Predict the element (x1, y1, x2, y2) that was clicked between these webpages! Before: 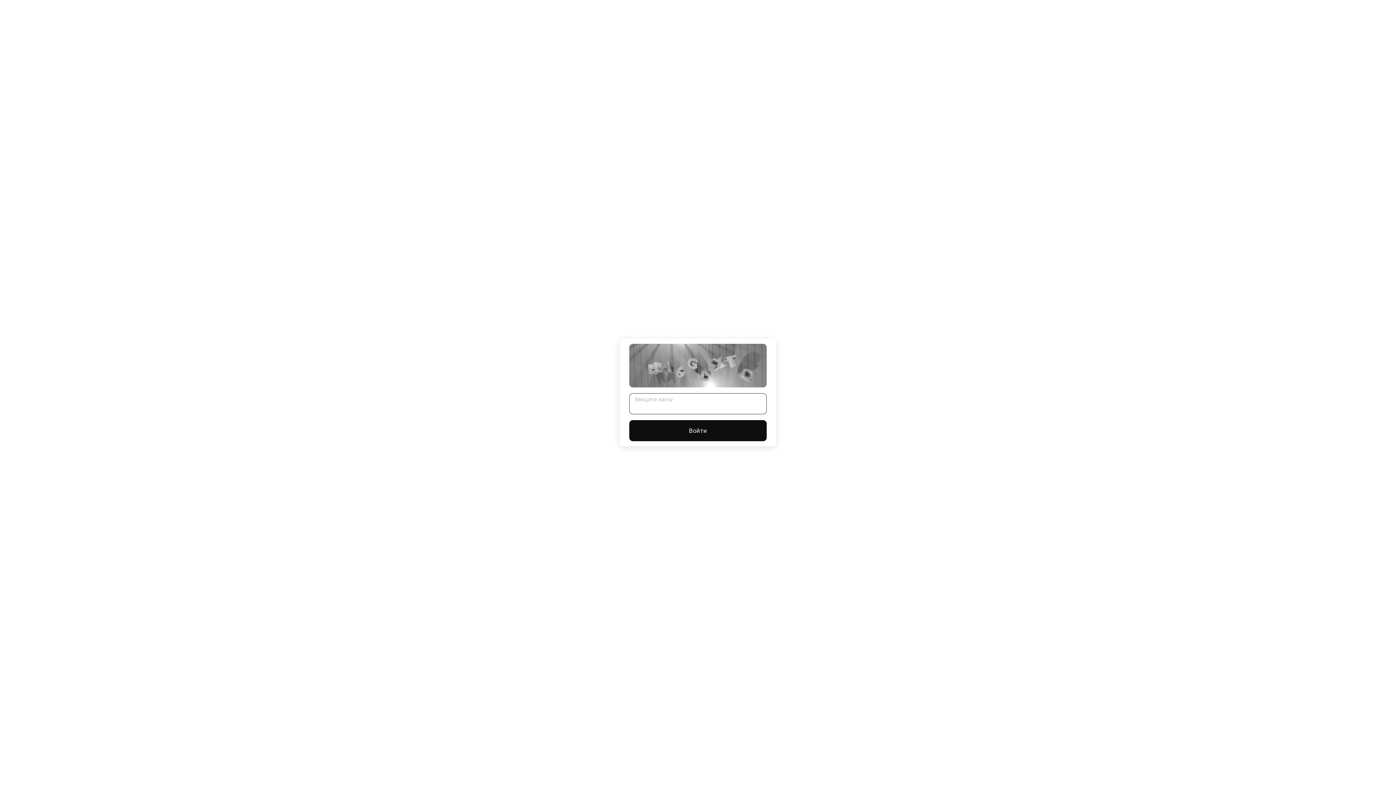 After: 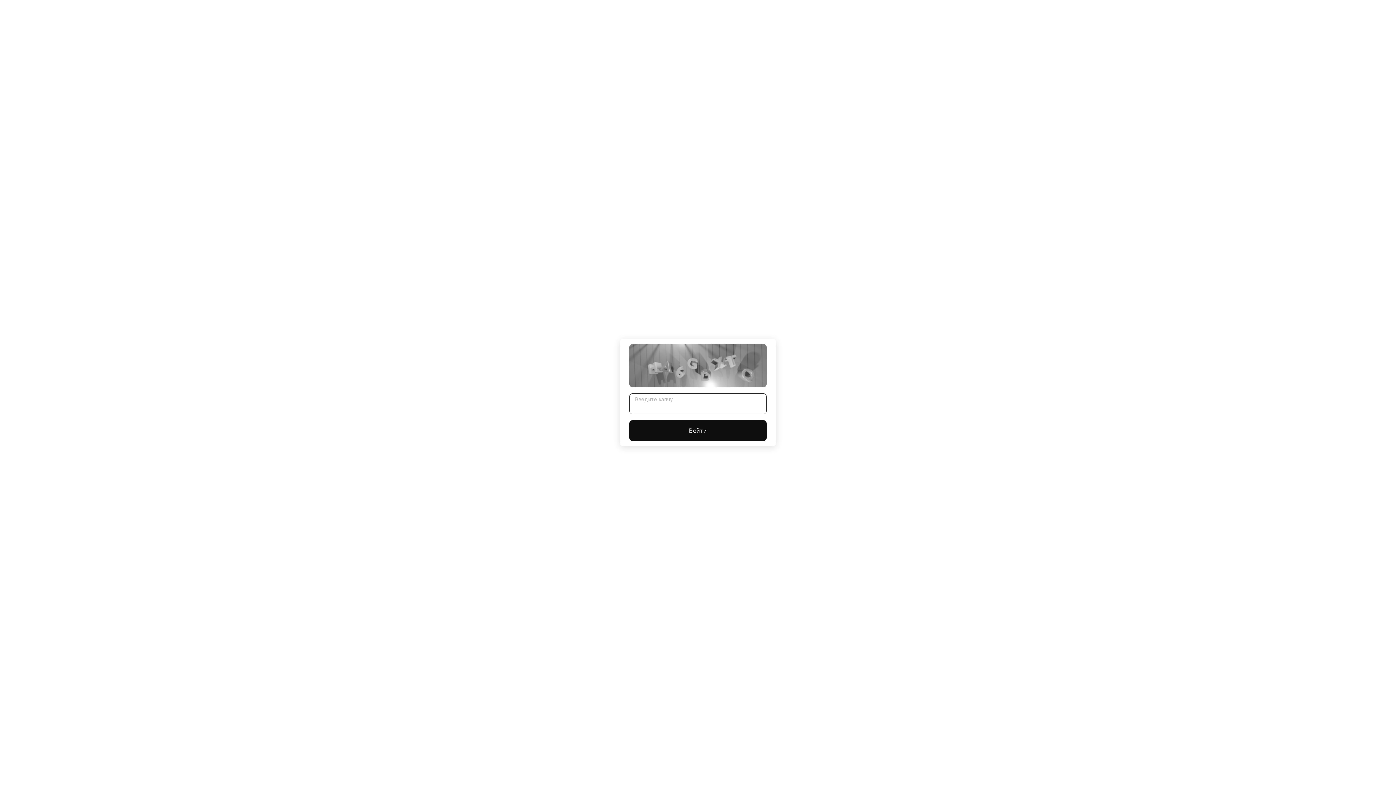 Action: bbox: (629, 420, 766, 441) label: Войти